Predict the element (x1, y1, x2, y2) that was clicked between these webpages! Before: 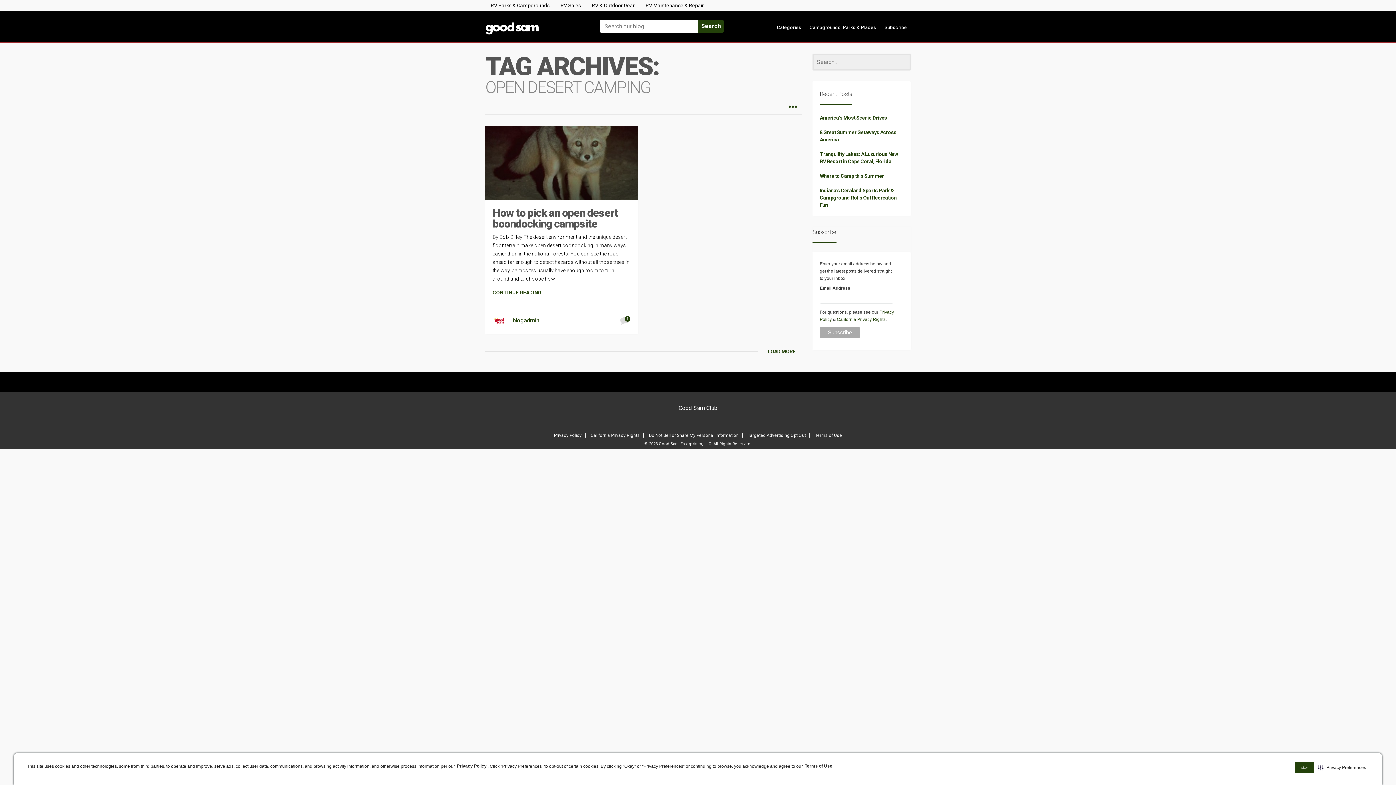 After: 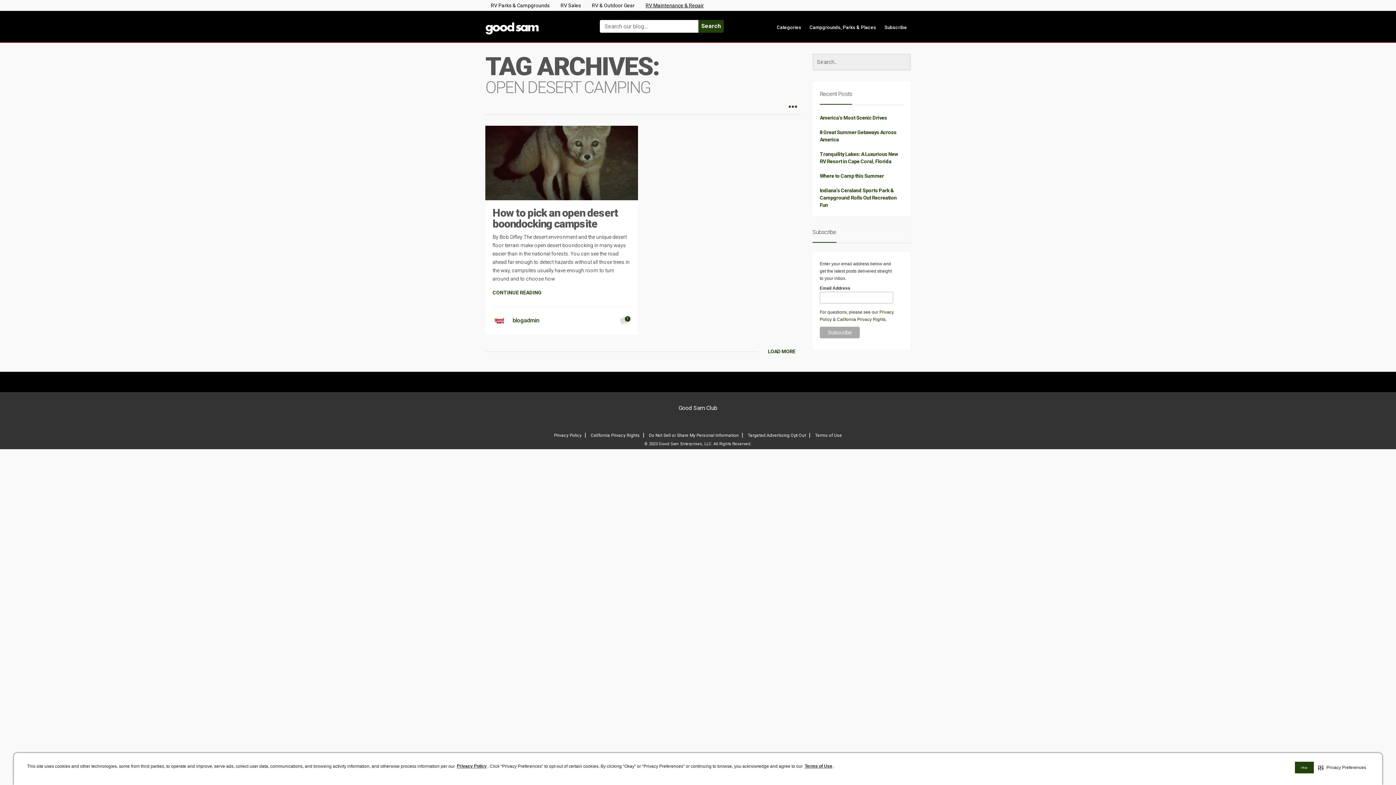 Action: label: RV Maintenance & Repair bbox: (640, 0, 709, 10)